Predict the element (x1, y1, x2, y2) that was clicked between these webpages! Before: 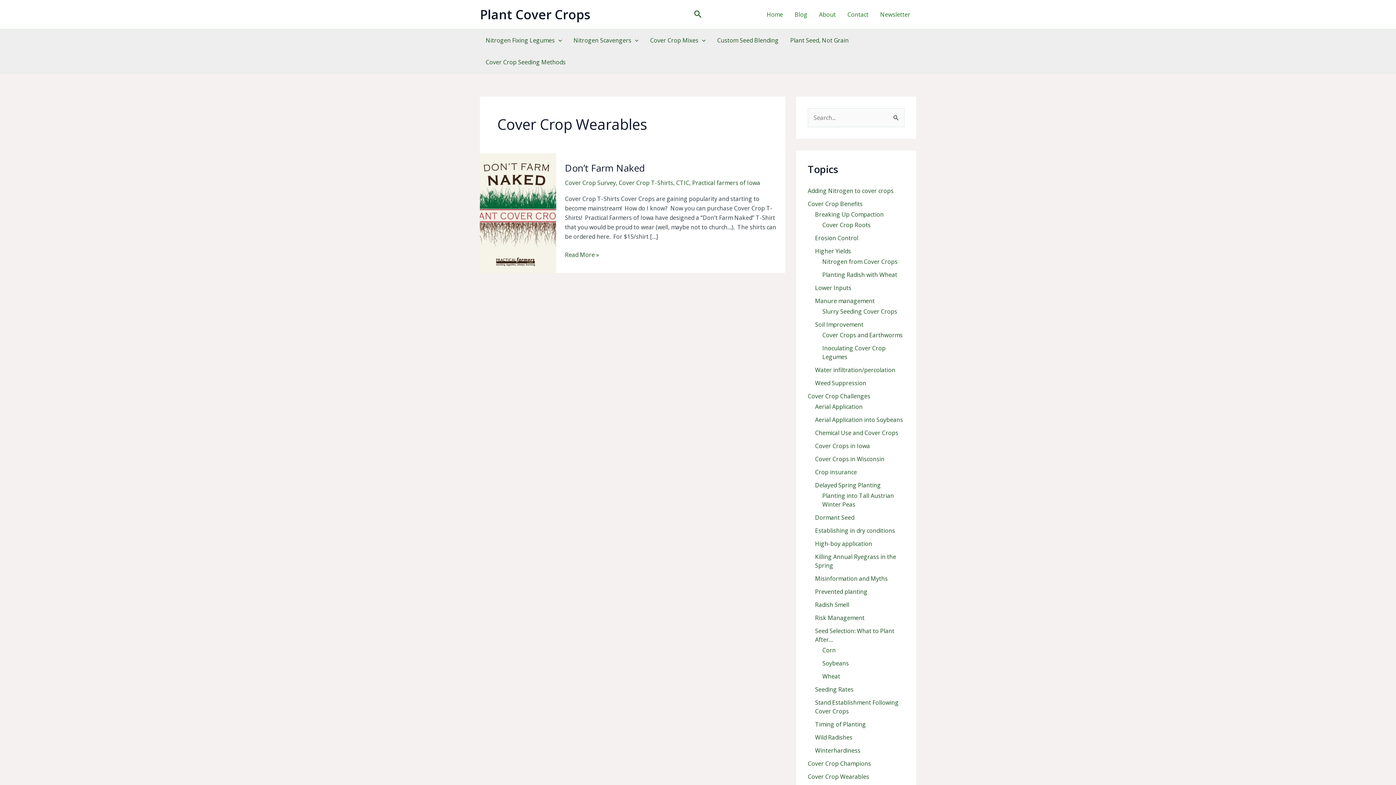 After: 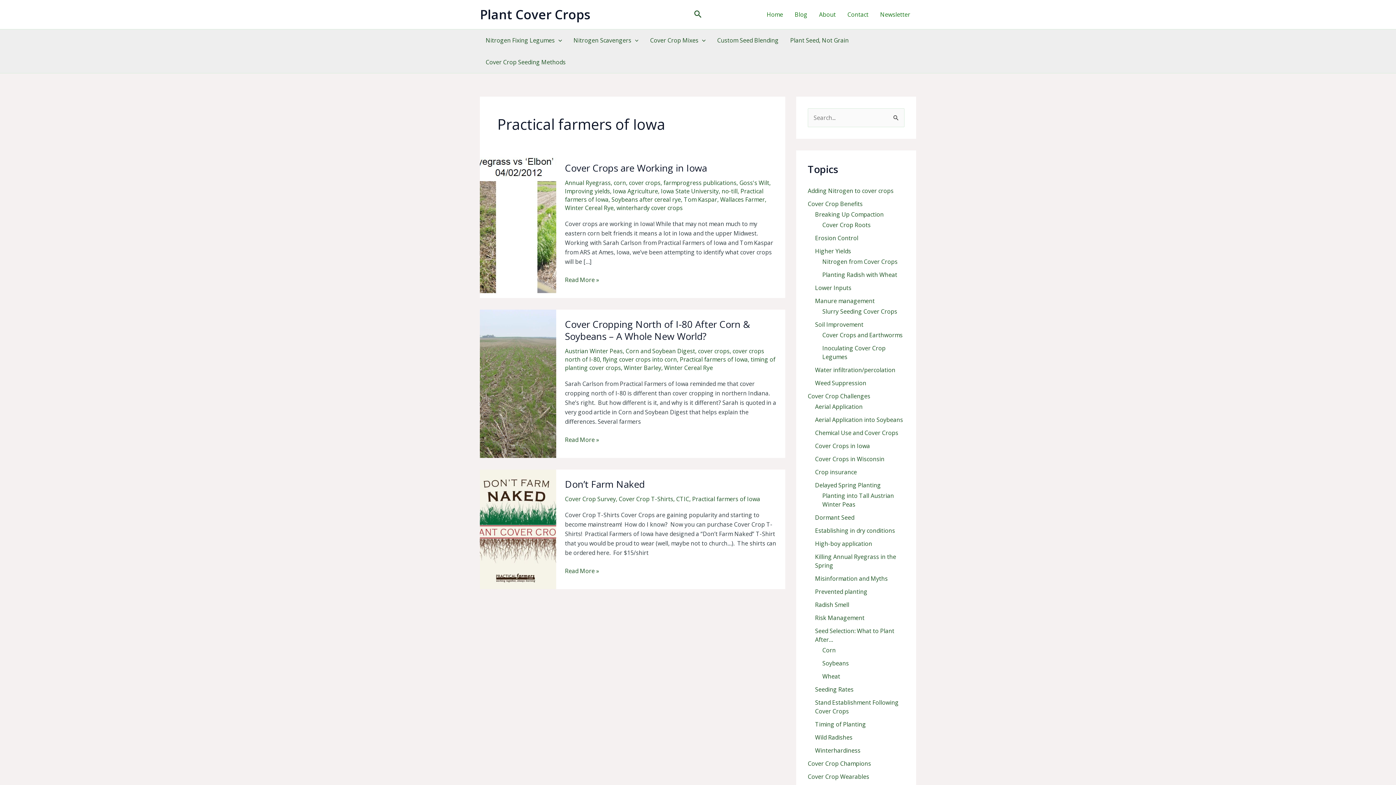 Action: label: Practical farmers of Iowa bbox: (692, 178, 760, 186)